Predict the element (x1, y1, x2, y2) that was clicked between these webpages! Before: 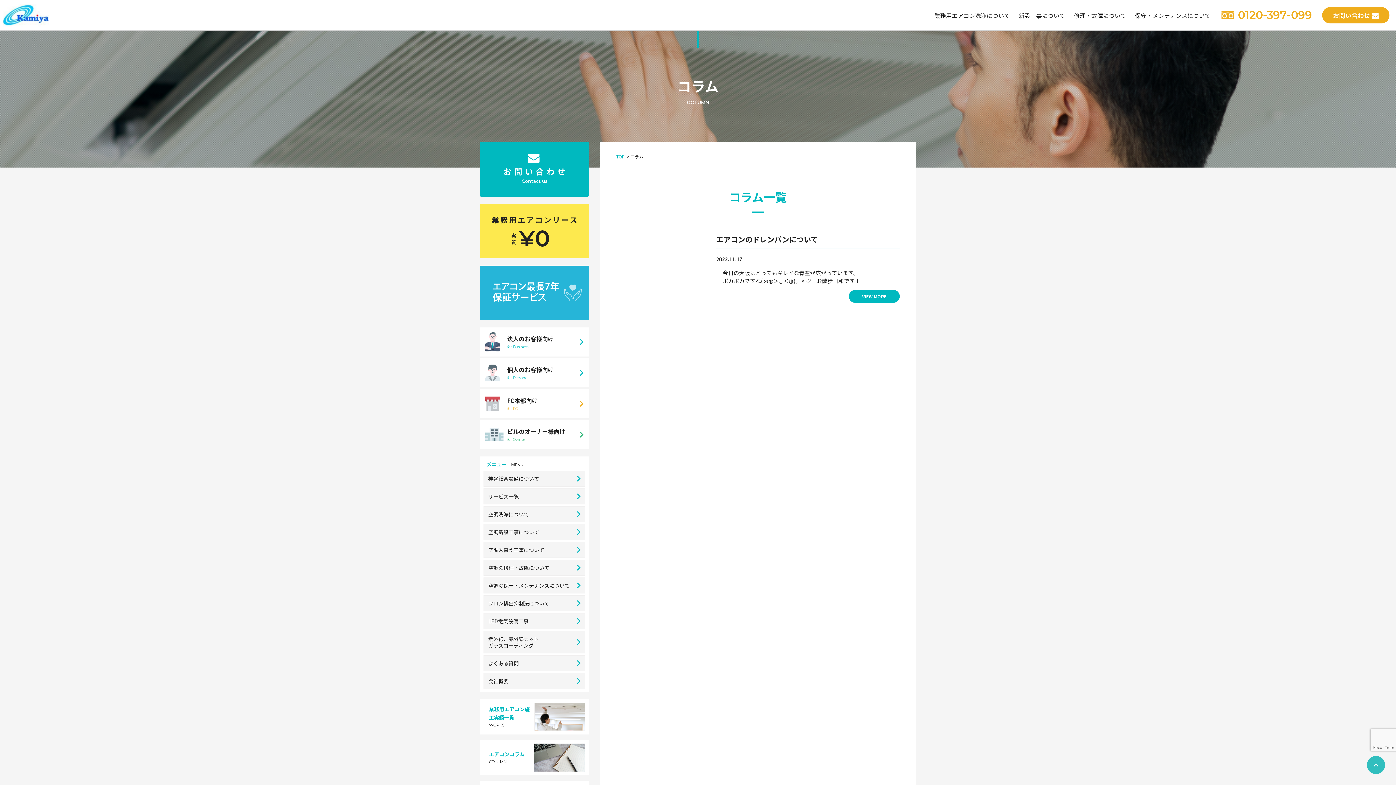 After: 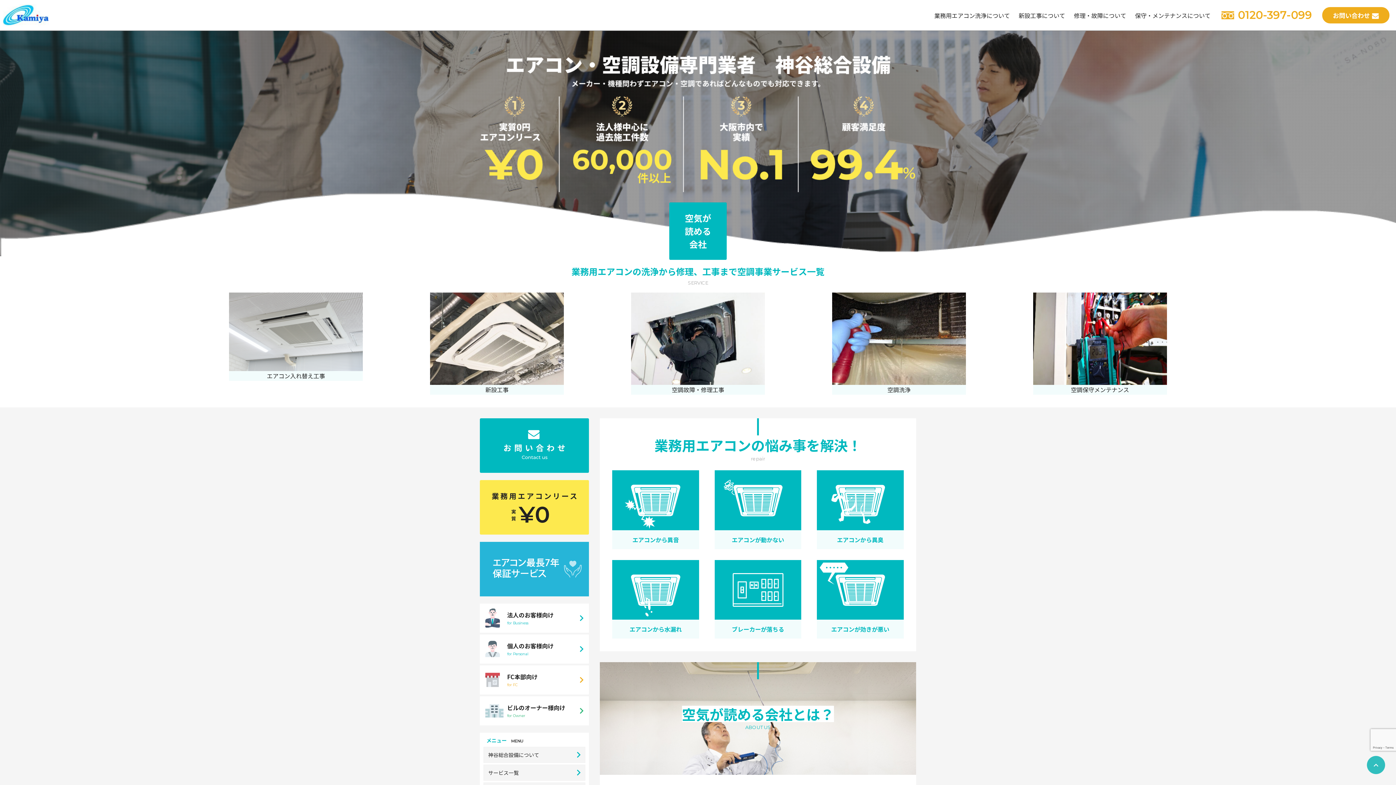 Action: bbox: (616, 153, 625, 159) label: TOP